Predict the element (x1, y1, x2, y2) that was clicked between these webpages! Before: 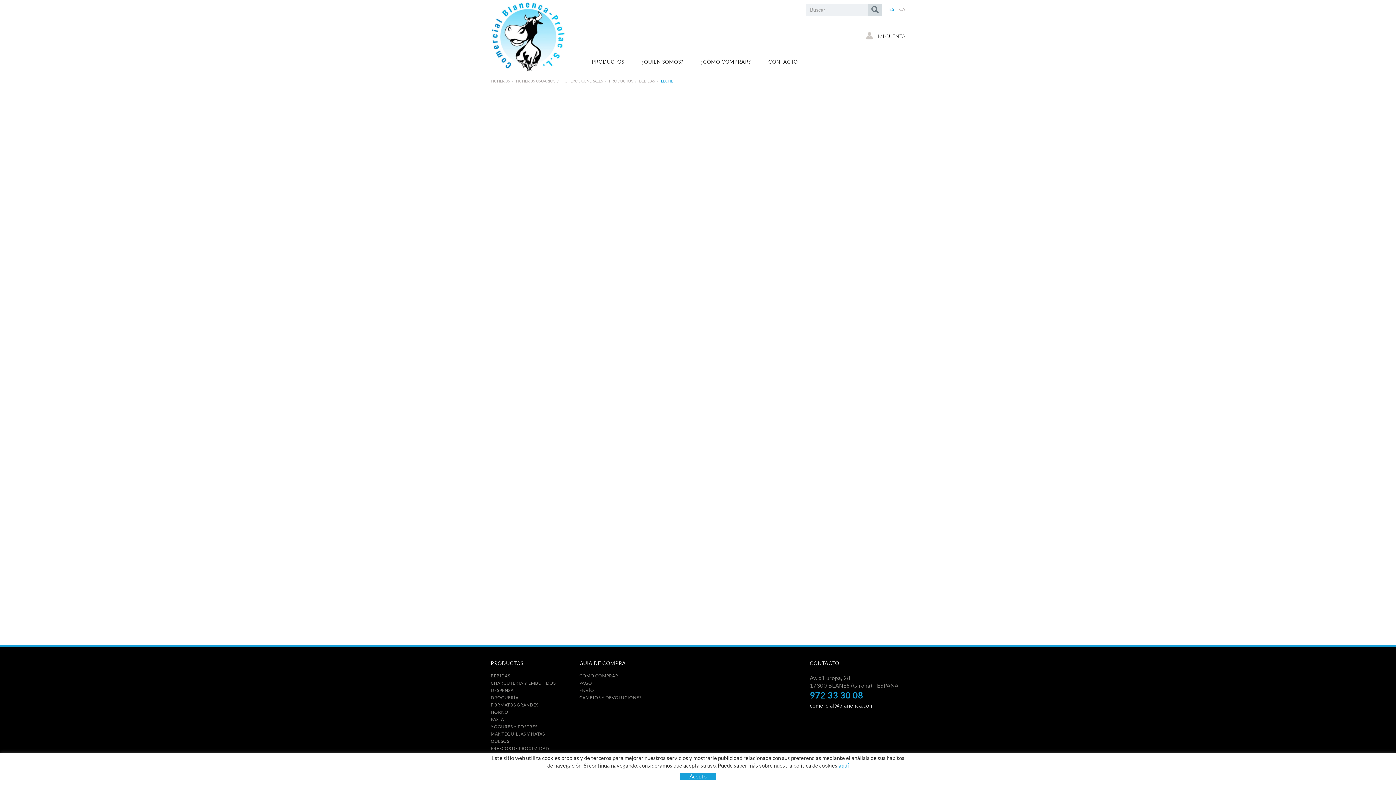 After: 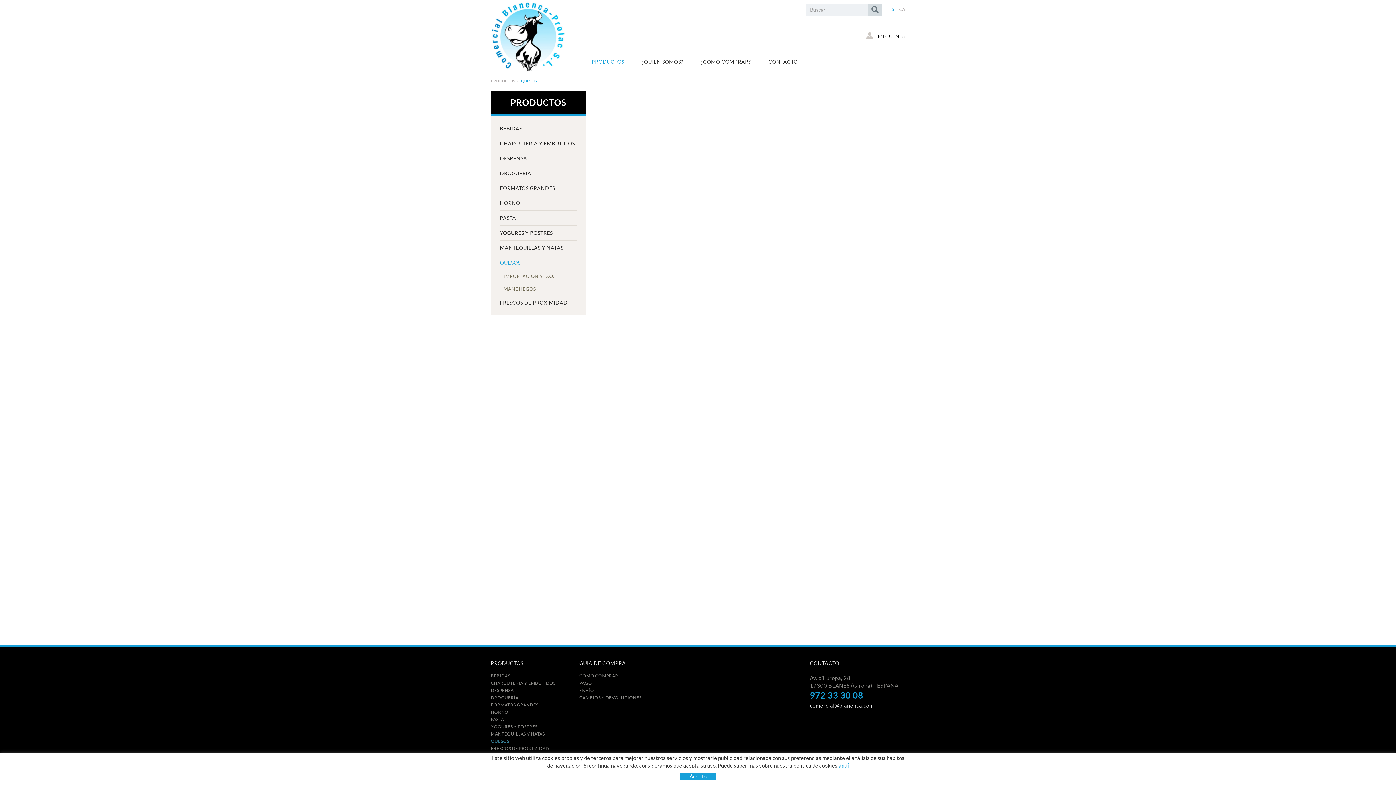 Action: label: QUESOS bbox: (490, 739, 509, 744)